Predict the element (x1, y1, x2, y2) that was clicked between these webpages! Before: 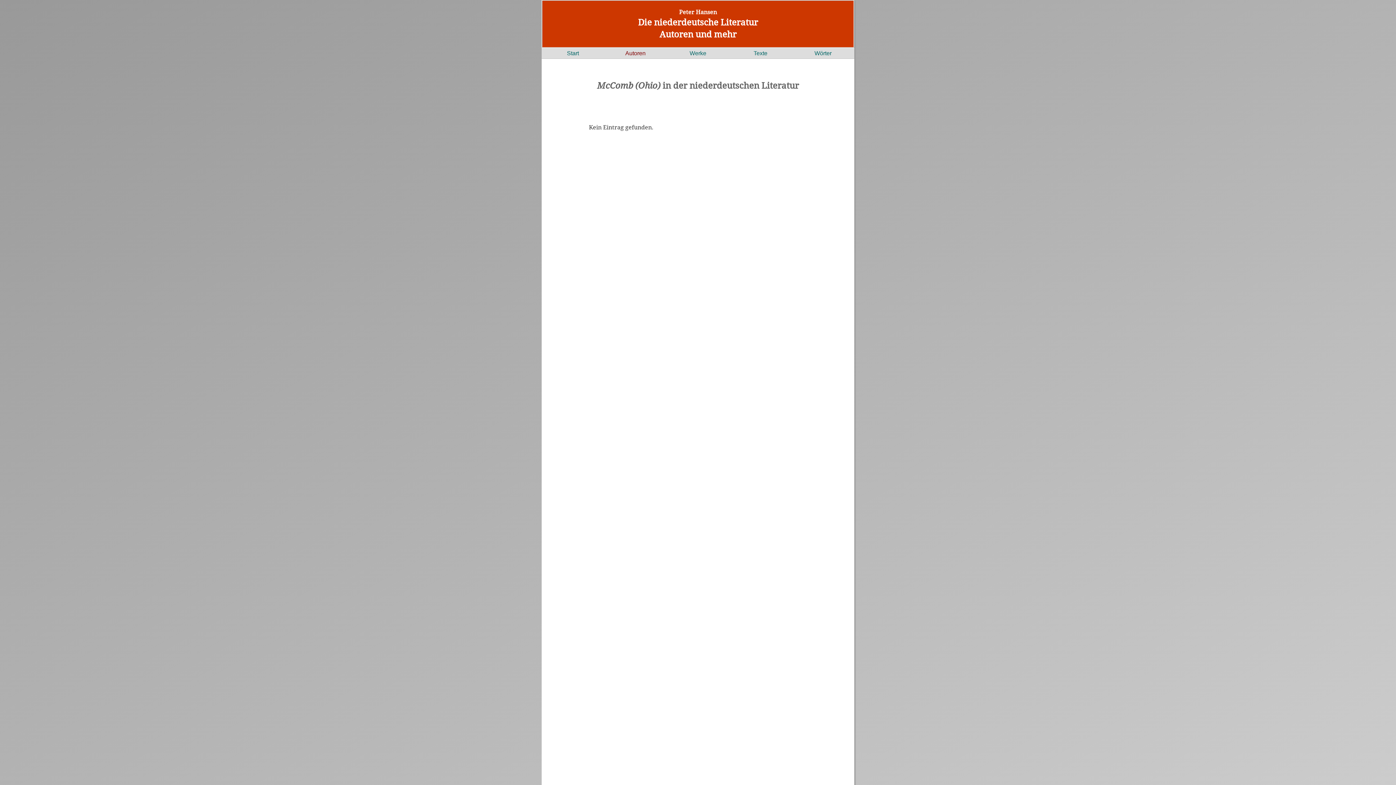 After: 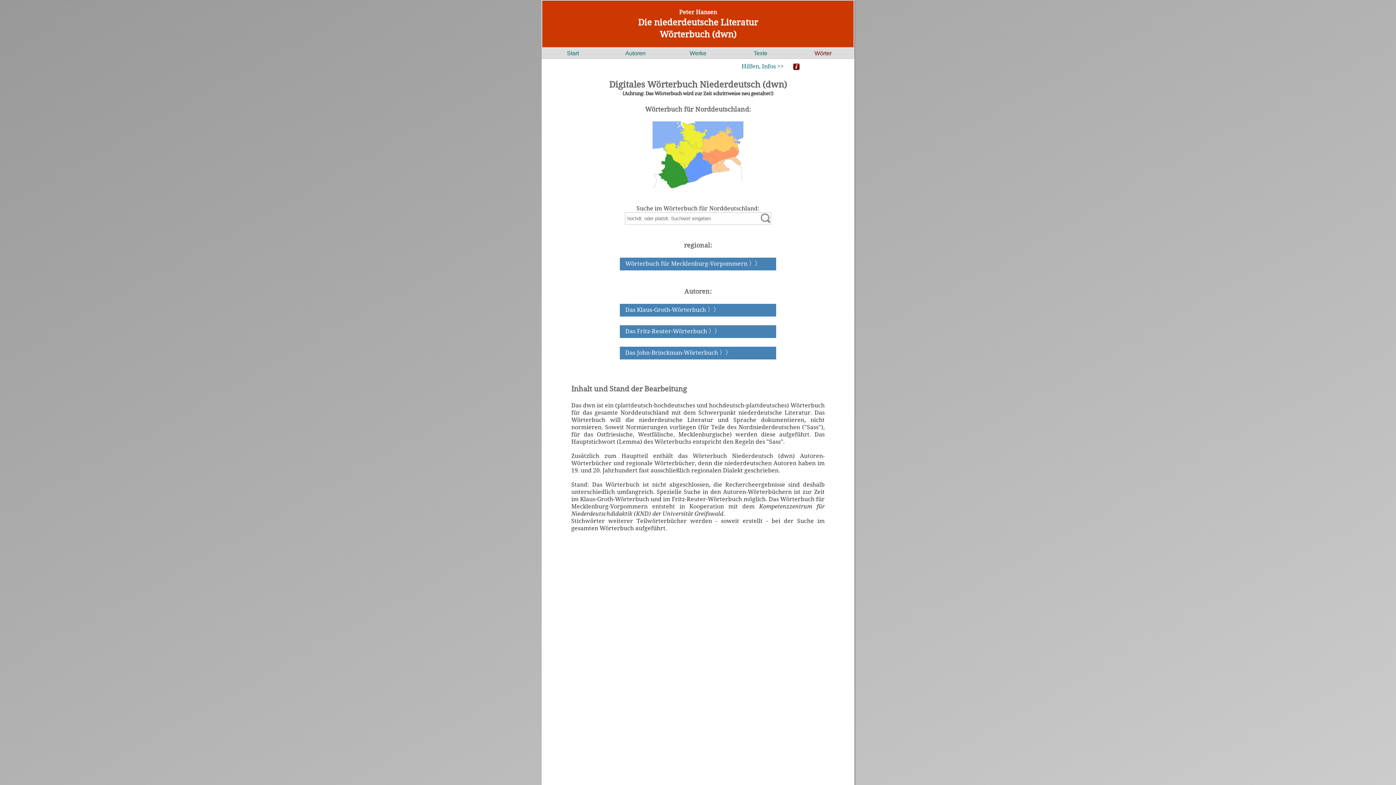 Action: bbox: (814, 50, 831, 56) label: Wörter